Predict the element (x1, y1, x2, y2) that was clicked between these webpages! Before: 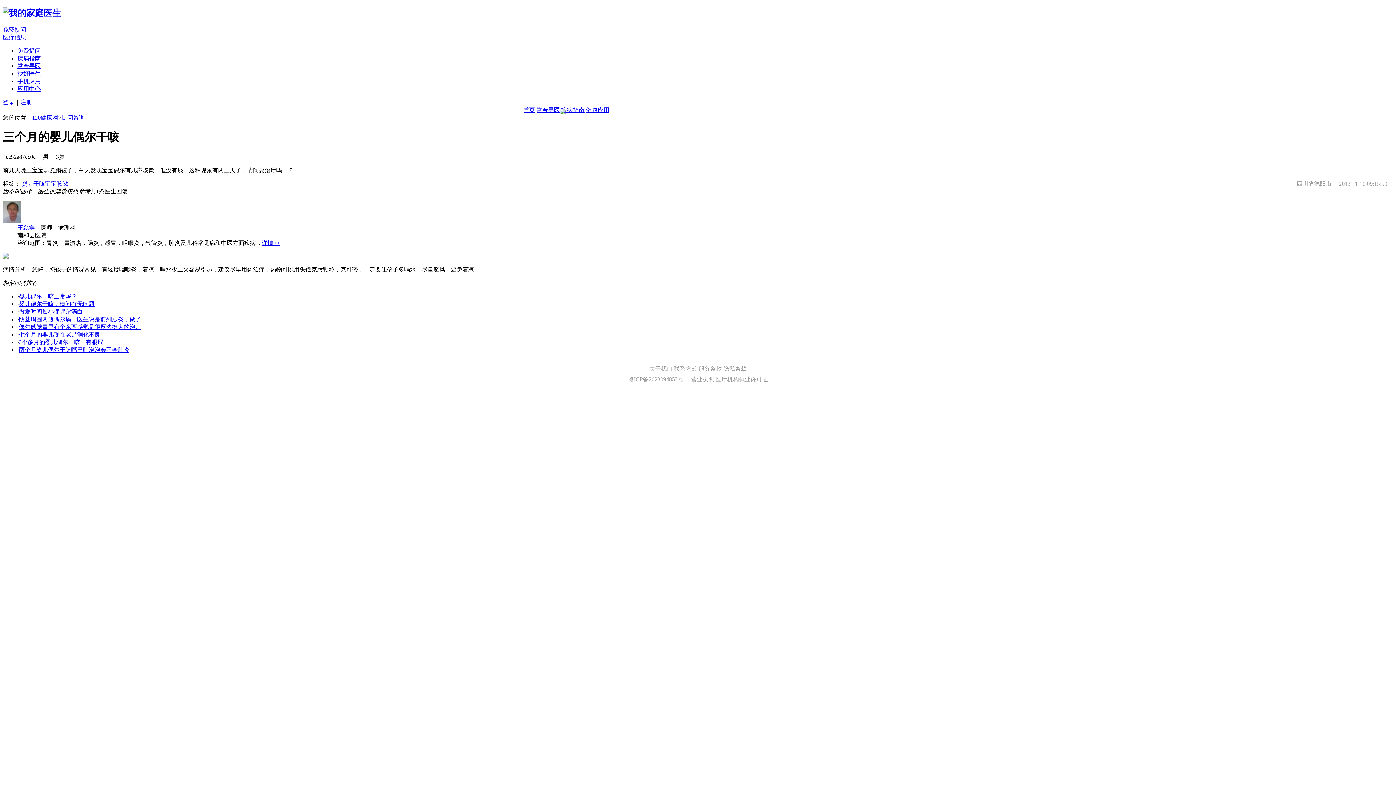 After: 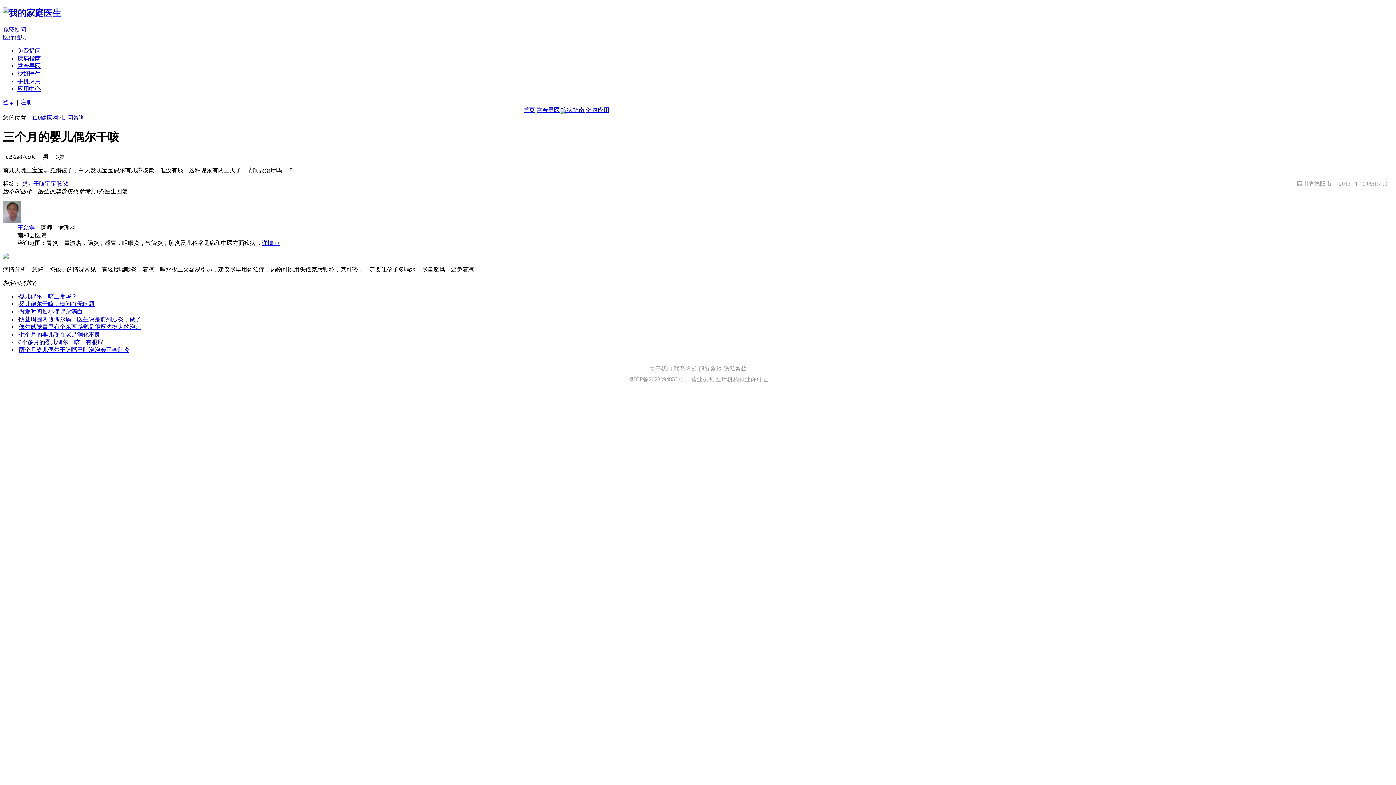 Action: bbox: (17, 78, 40, 84) label: 手机应用